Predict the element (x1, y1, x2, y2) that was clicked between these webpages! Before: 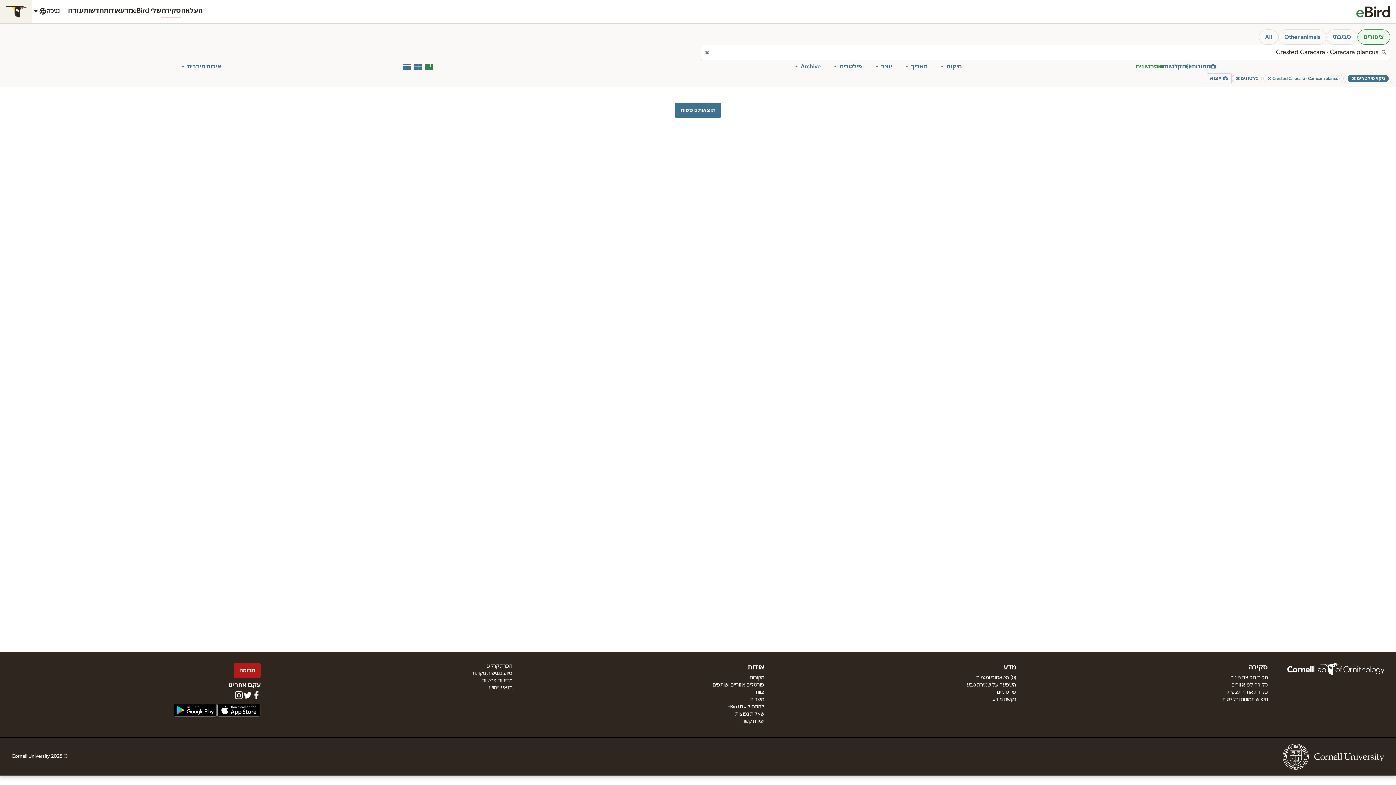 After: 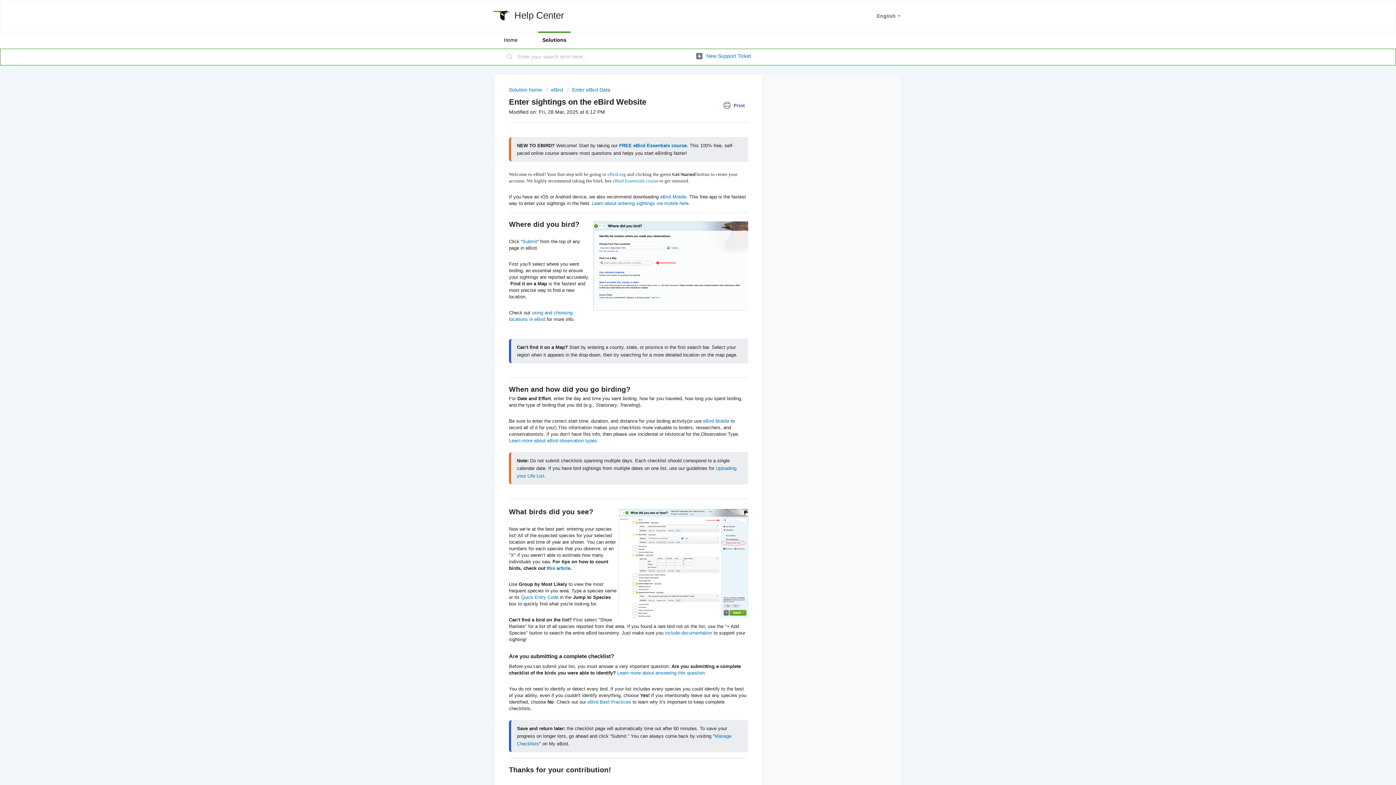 Action: bbox: (727, 704, 764, 709) label: להתחיל עם eBird